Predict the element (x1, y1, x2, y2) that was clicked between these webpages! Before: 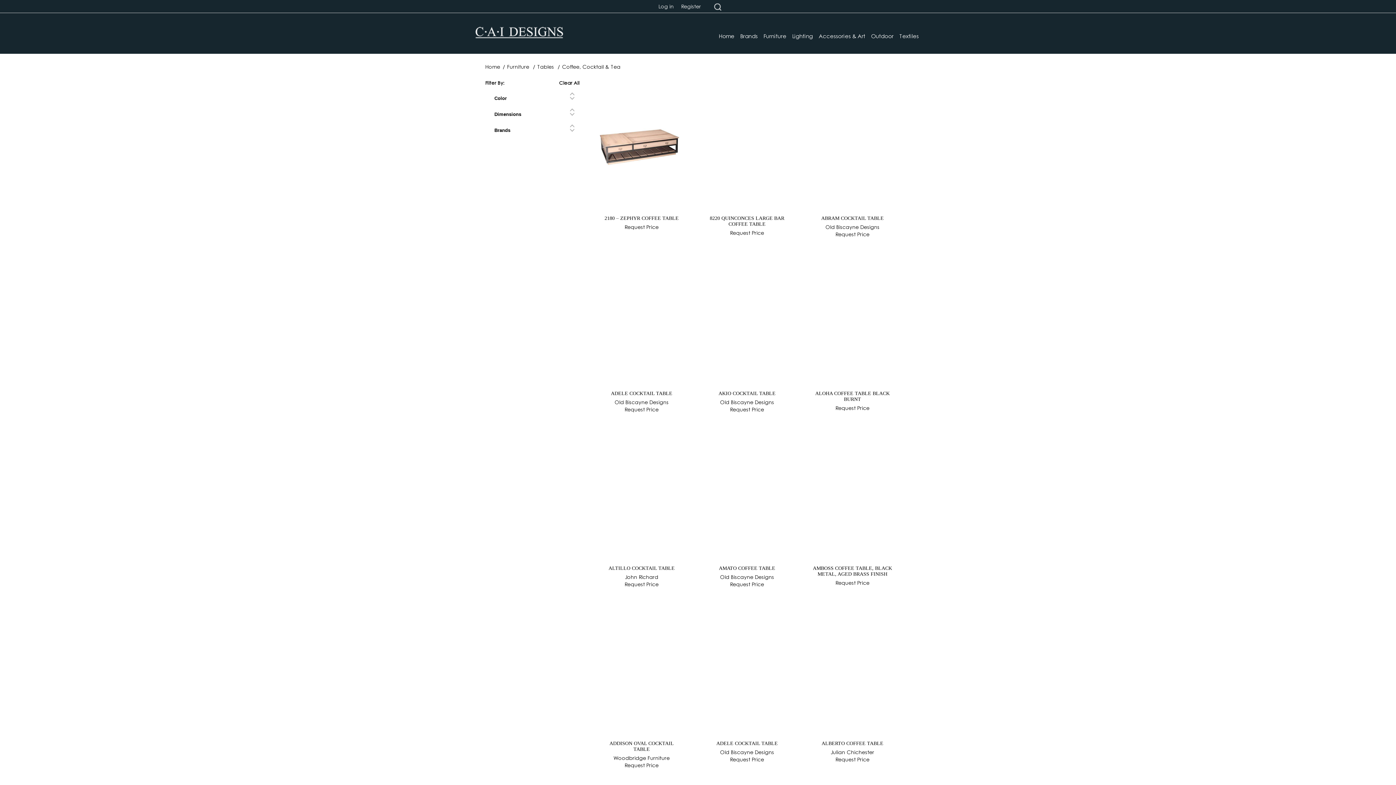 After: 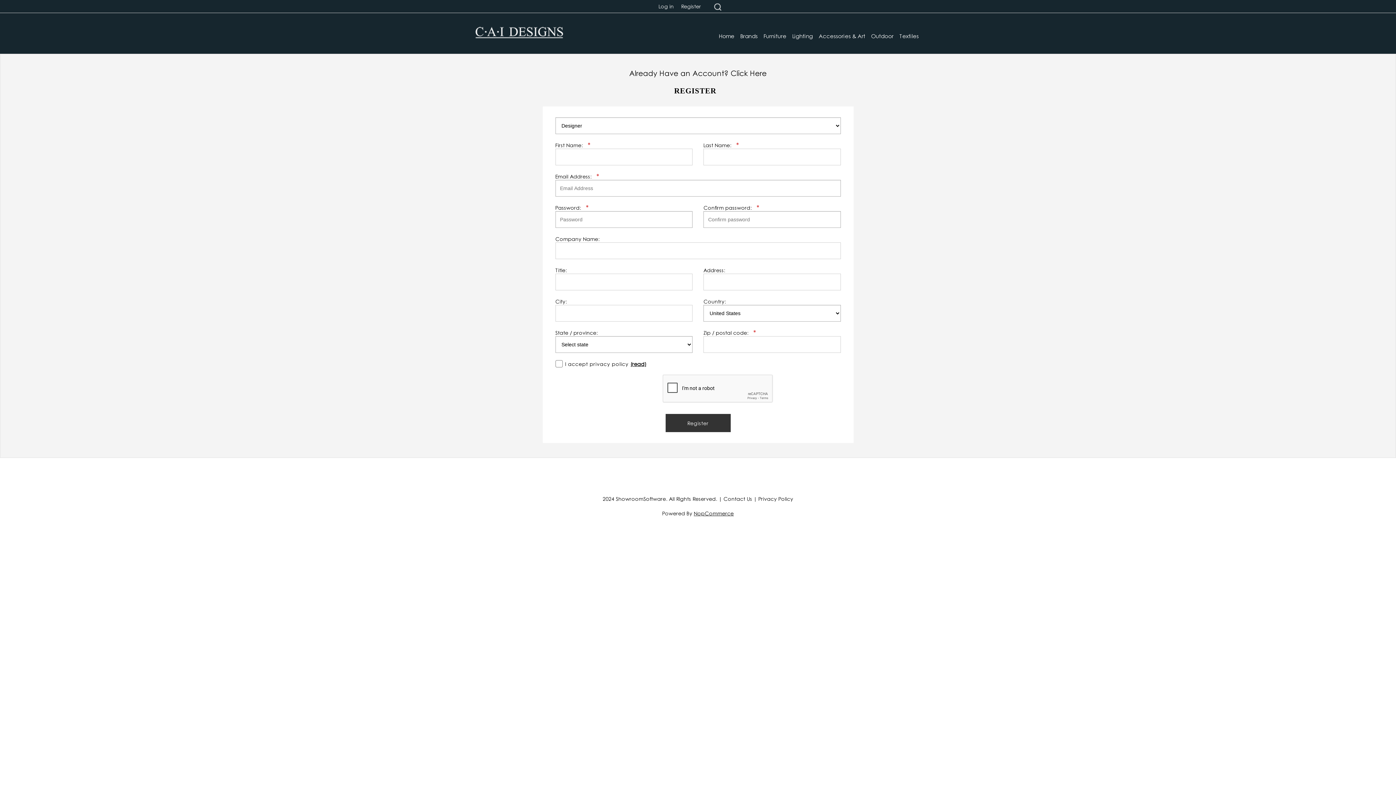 Action: bbox: (677, -1, 704, 13) label: Register